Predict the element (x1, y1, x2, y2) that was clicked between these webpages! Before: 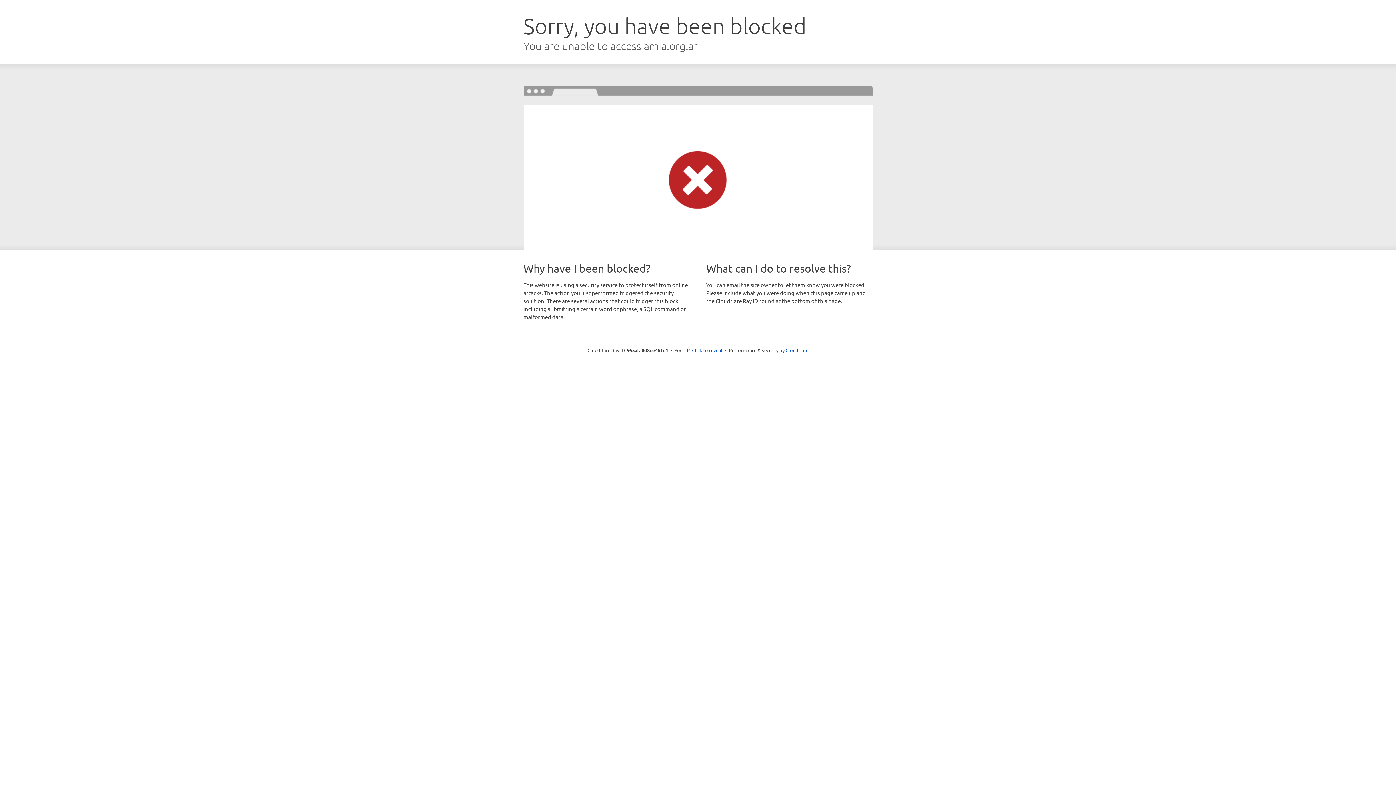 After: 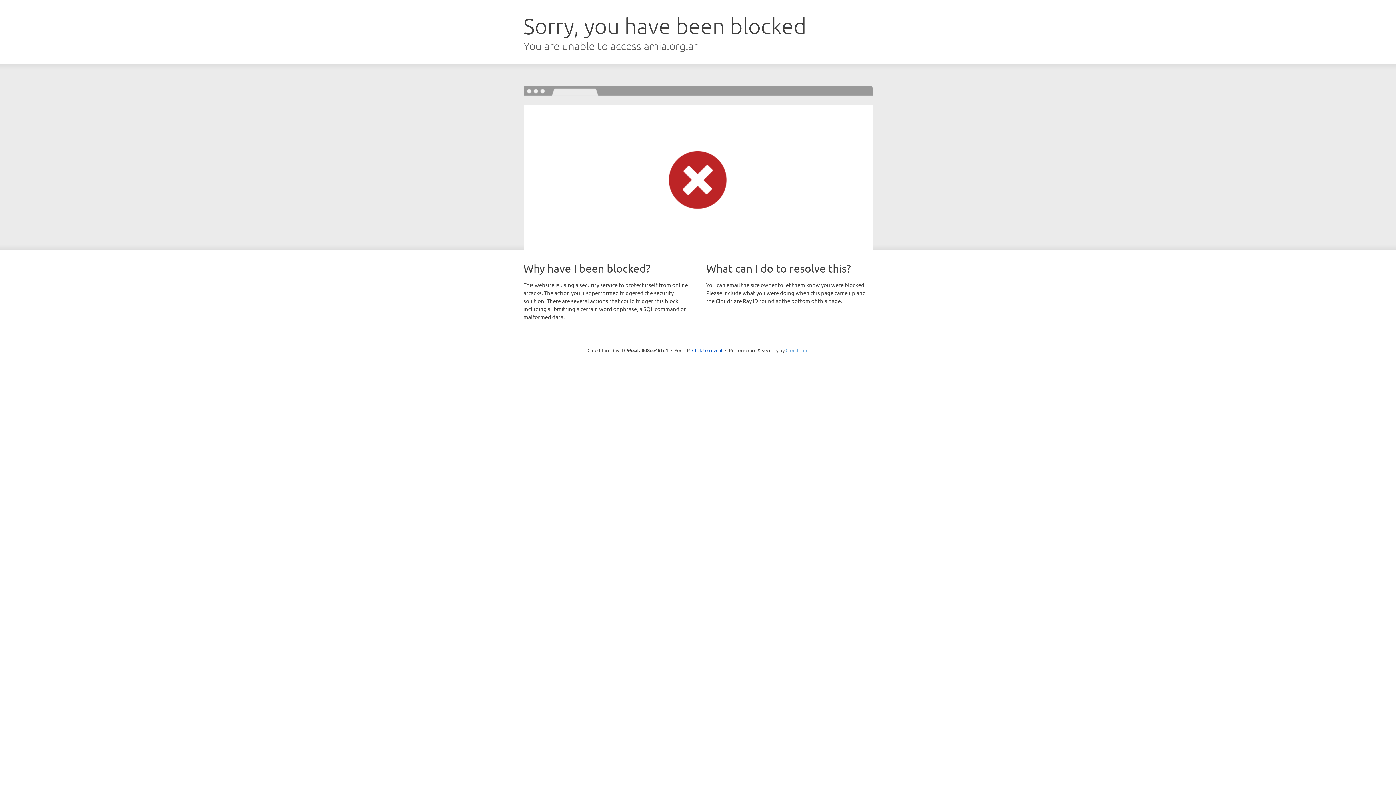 Action: bbox: (785, 347, 808, 353) label: Cloudflare